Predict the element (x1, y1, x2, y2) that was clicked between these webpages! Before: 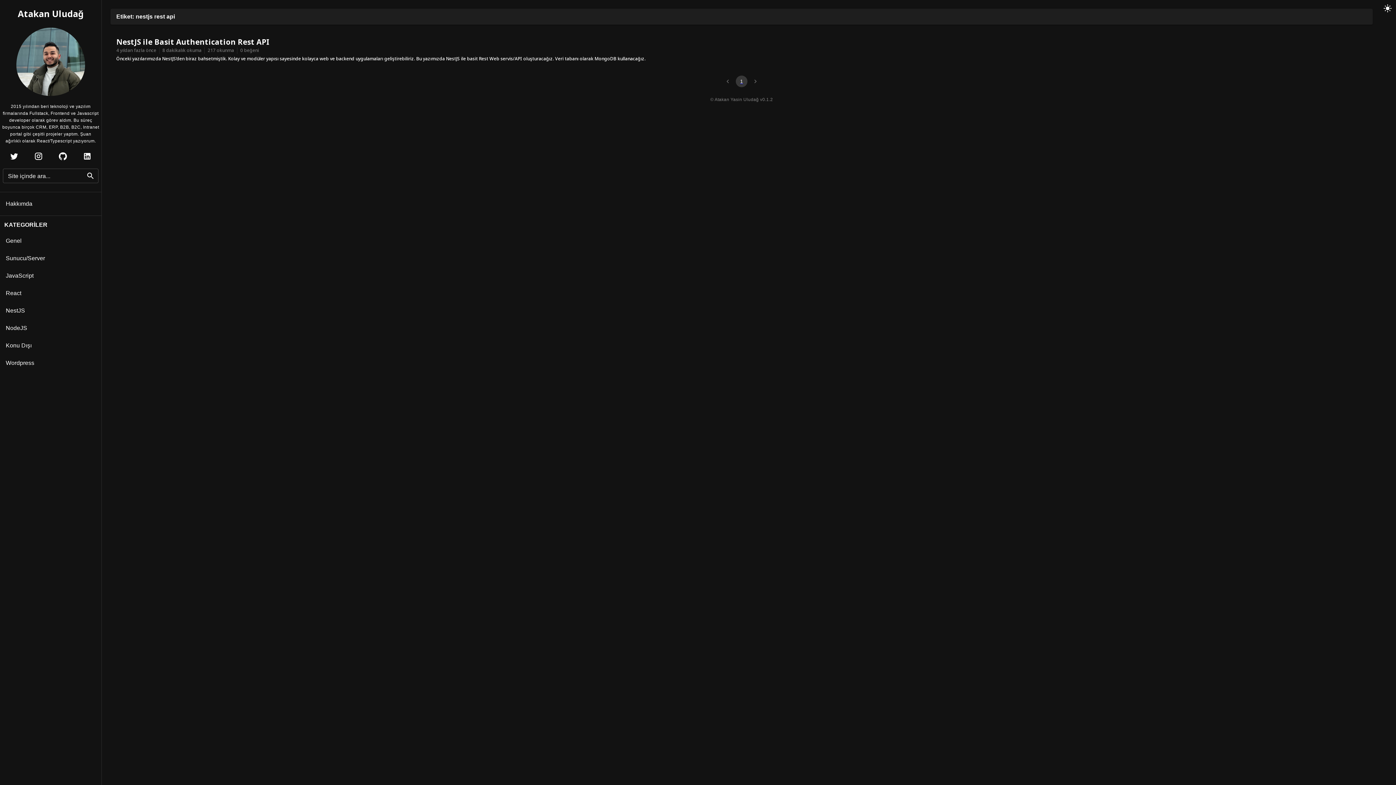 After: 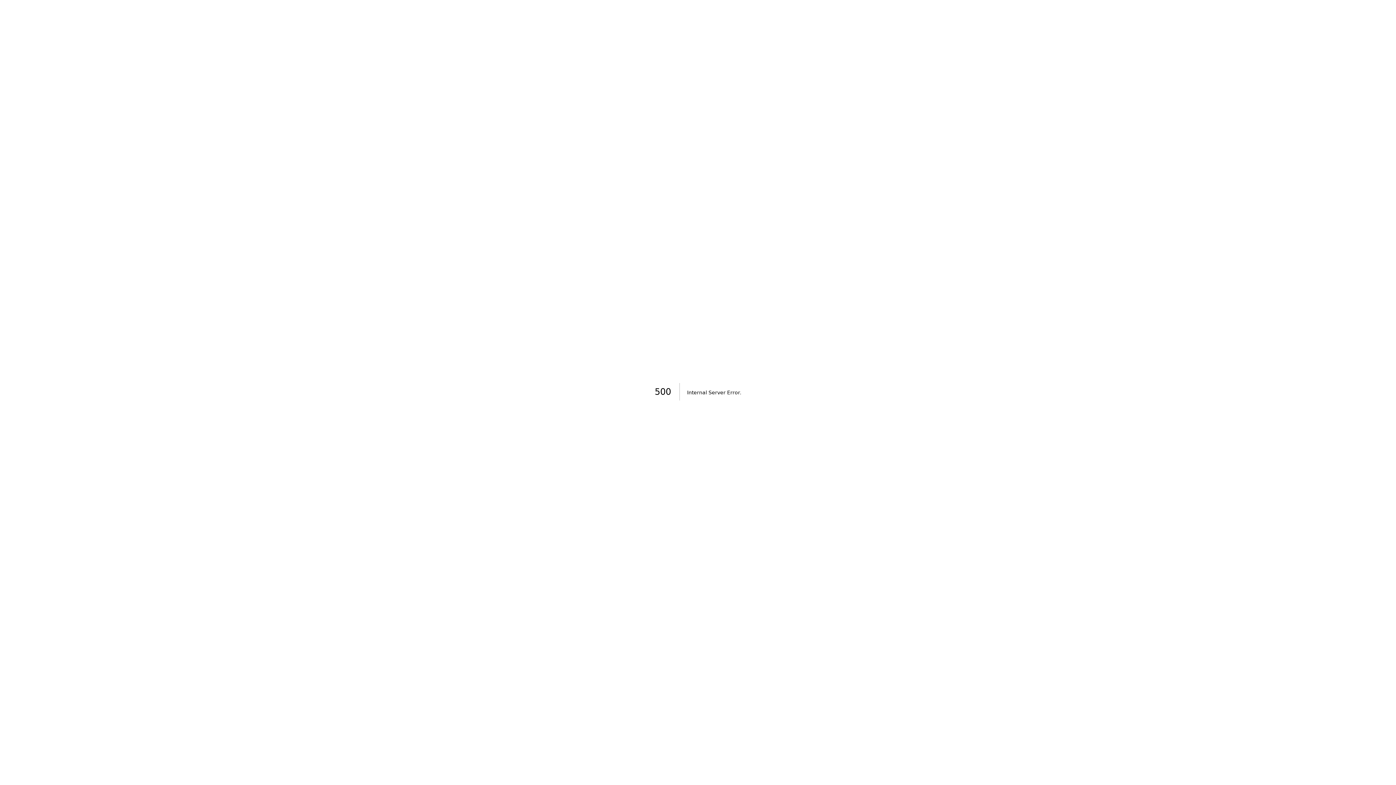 Action: bbox: (748, 76, 762, 84)